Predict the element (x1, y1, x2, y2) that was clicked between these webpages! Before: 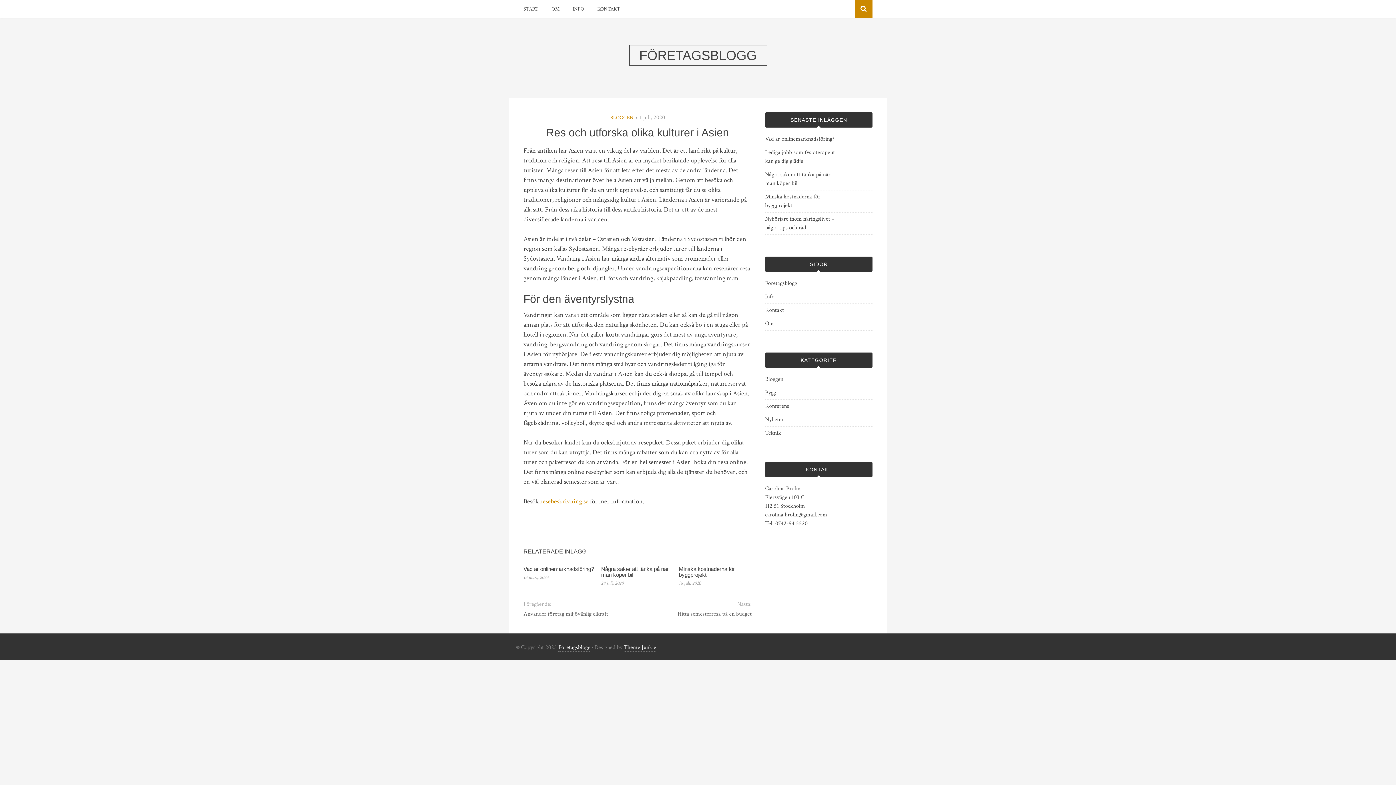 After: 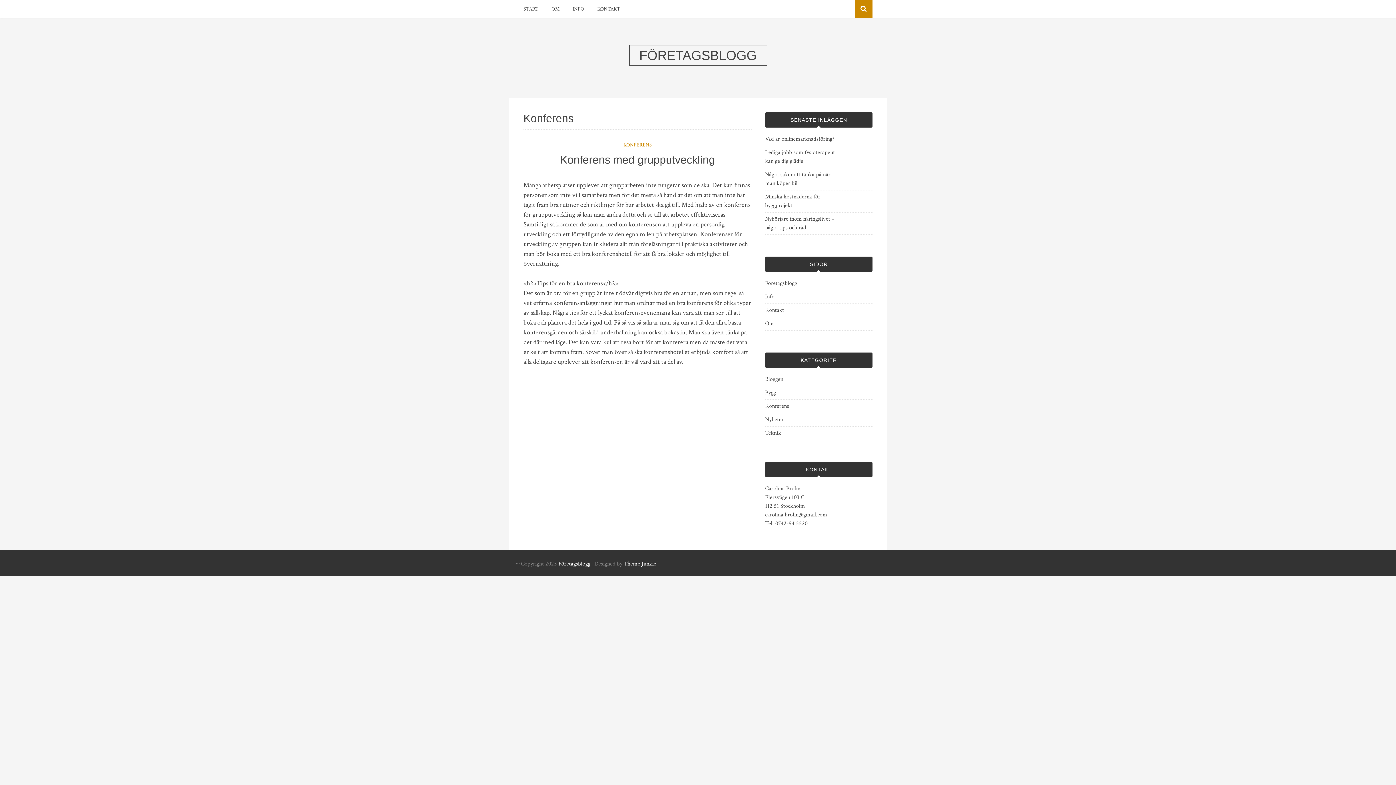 Action: label: Konferens bbox: (765, 402, 789, 410)